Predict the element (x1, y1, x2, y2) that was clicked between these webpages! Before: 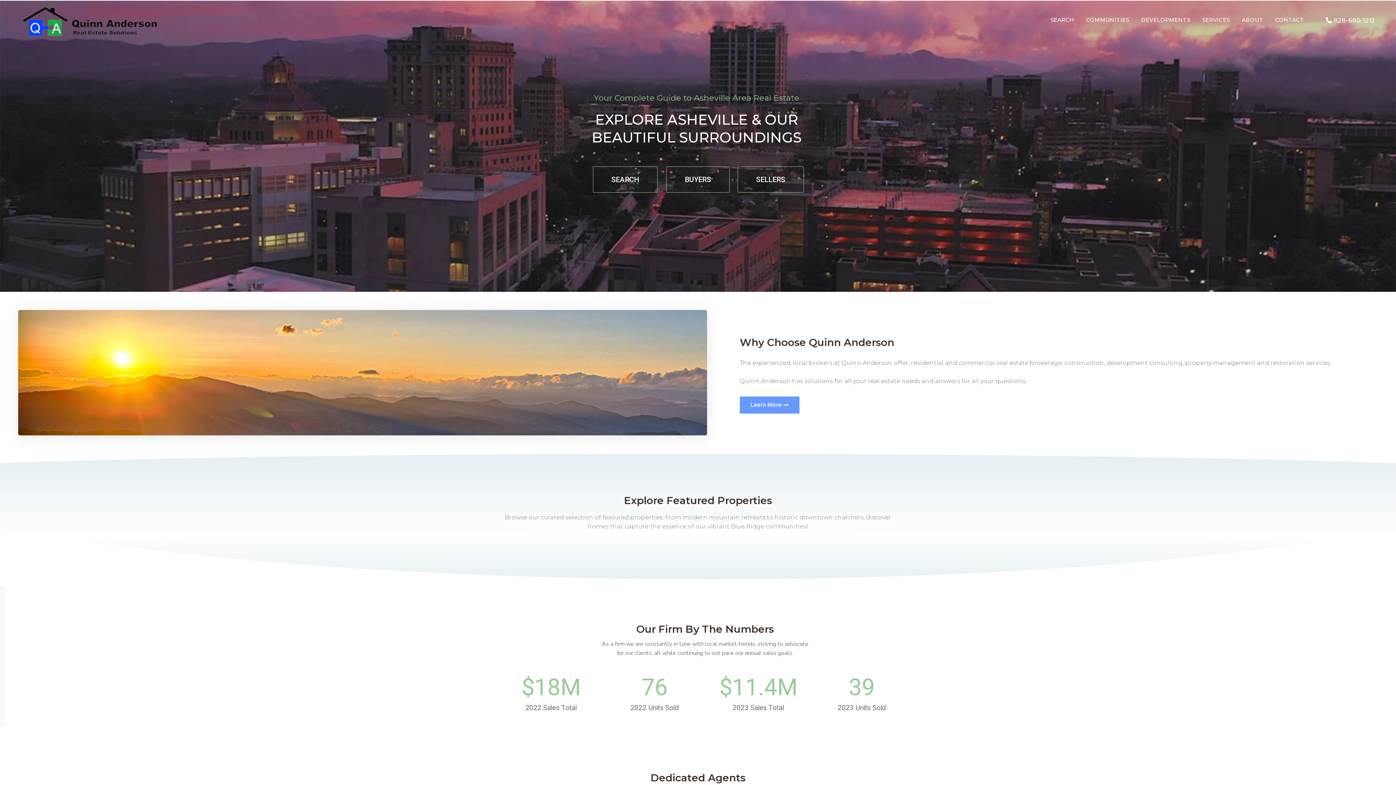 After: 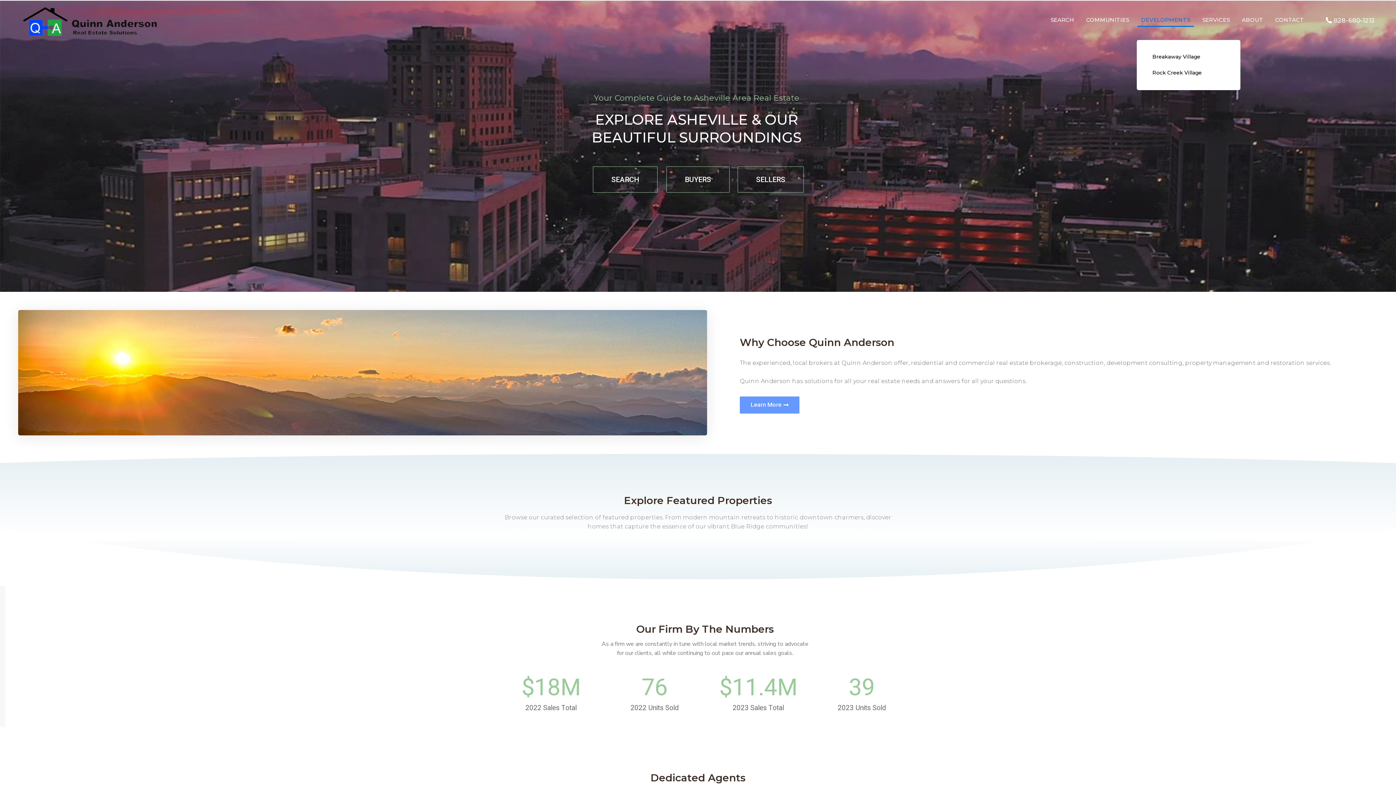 Action: label: DEVELOPMENTS bbox: (1135, 0, 1195, 40)